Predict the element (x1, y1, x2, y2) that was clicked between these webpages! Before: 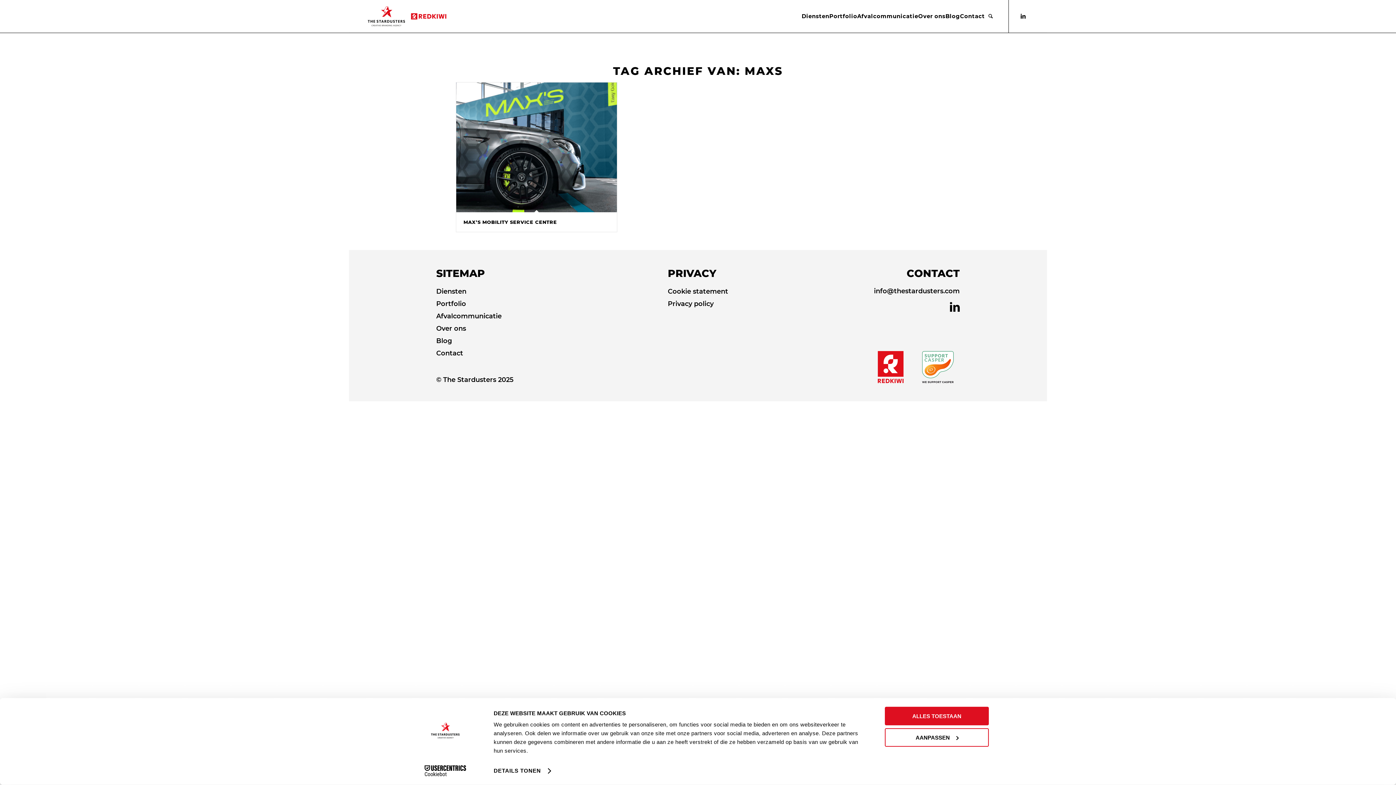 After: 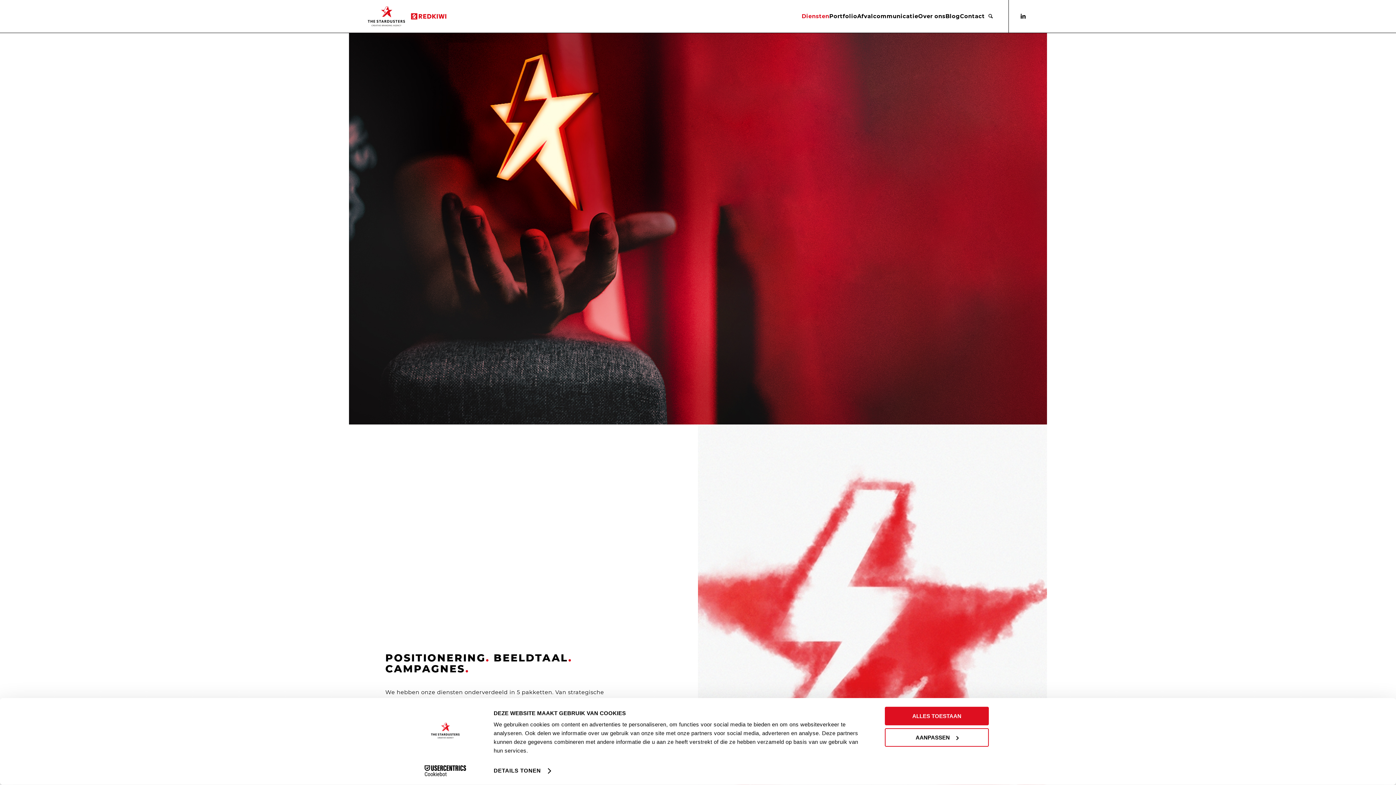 Action: bbox: (801, 0, 829, 32) label: Diensten